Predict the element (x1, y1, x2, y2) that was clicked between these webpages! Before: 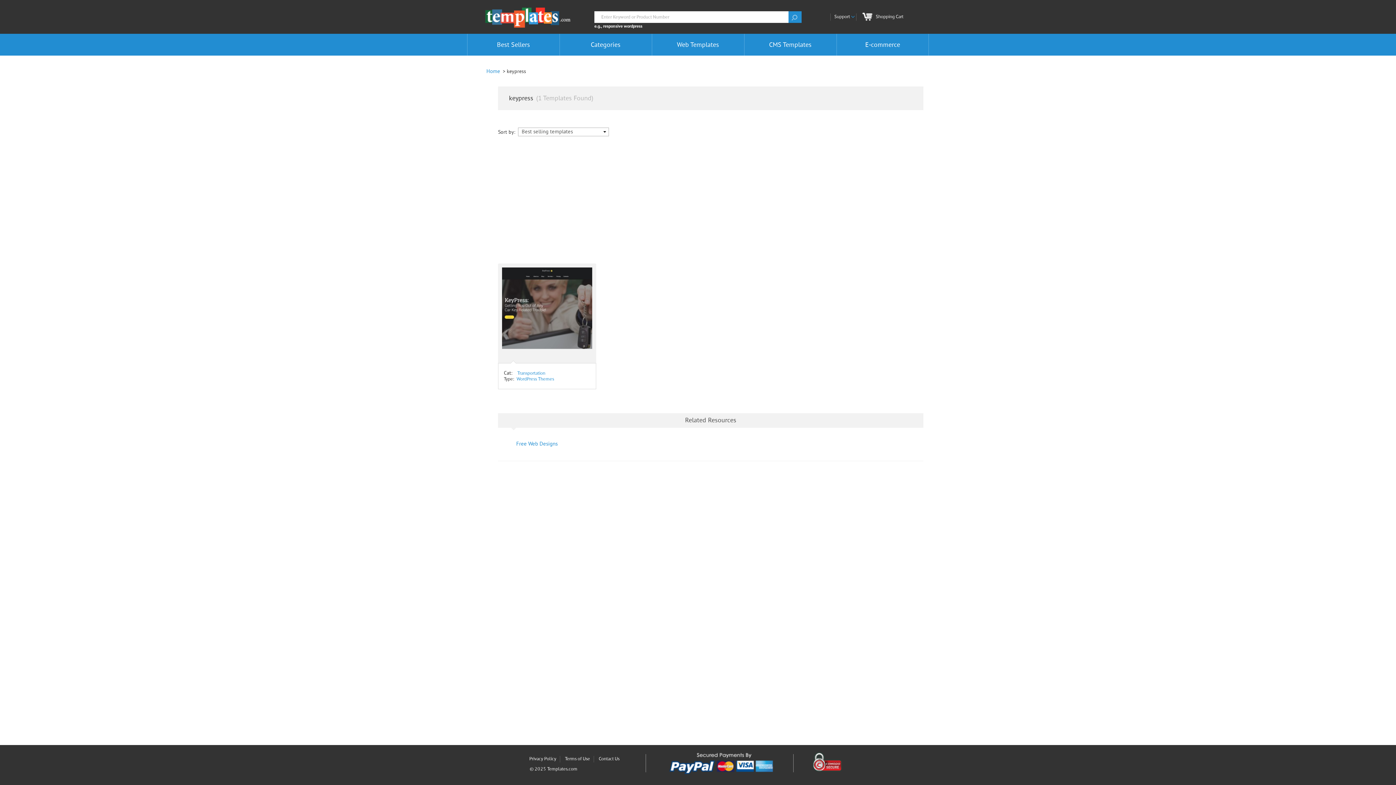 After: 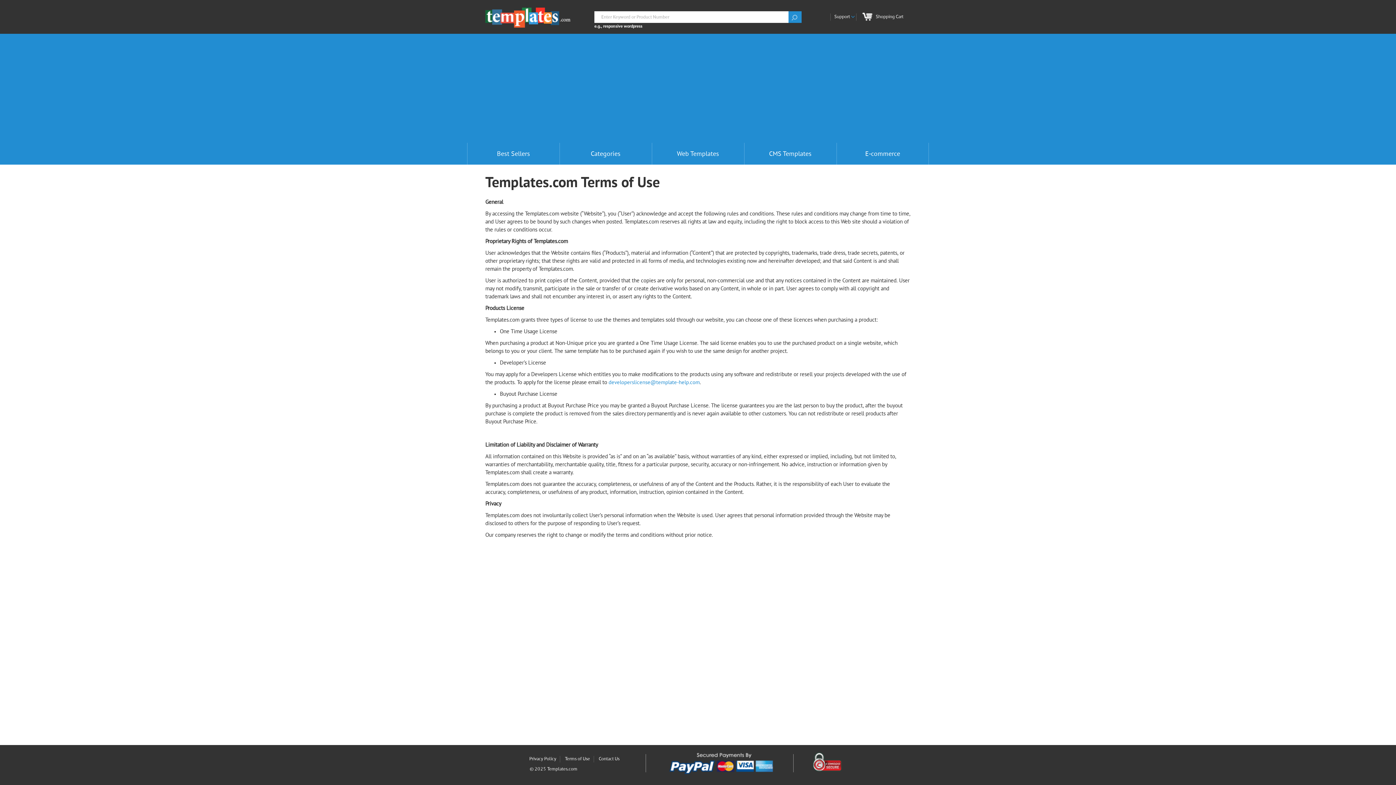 Action: bbox: (565, 756, 590, 762) label: Terms of Use